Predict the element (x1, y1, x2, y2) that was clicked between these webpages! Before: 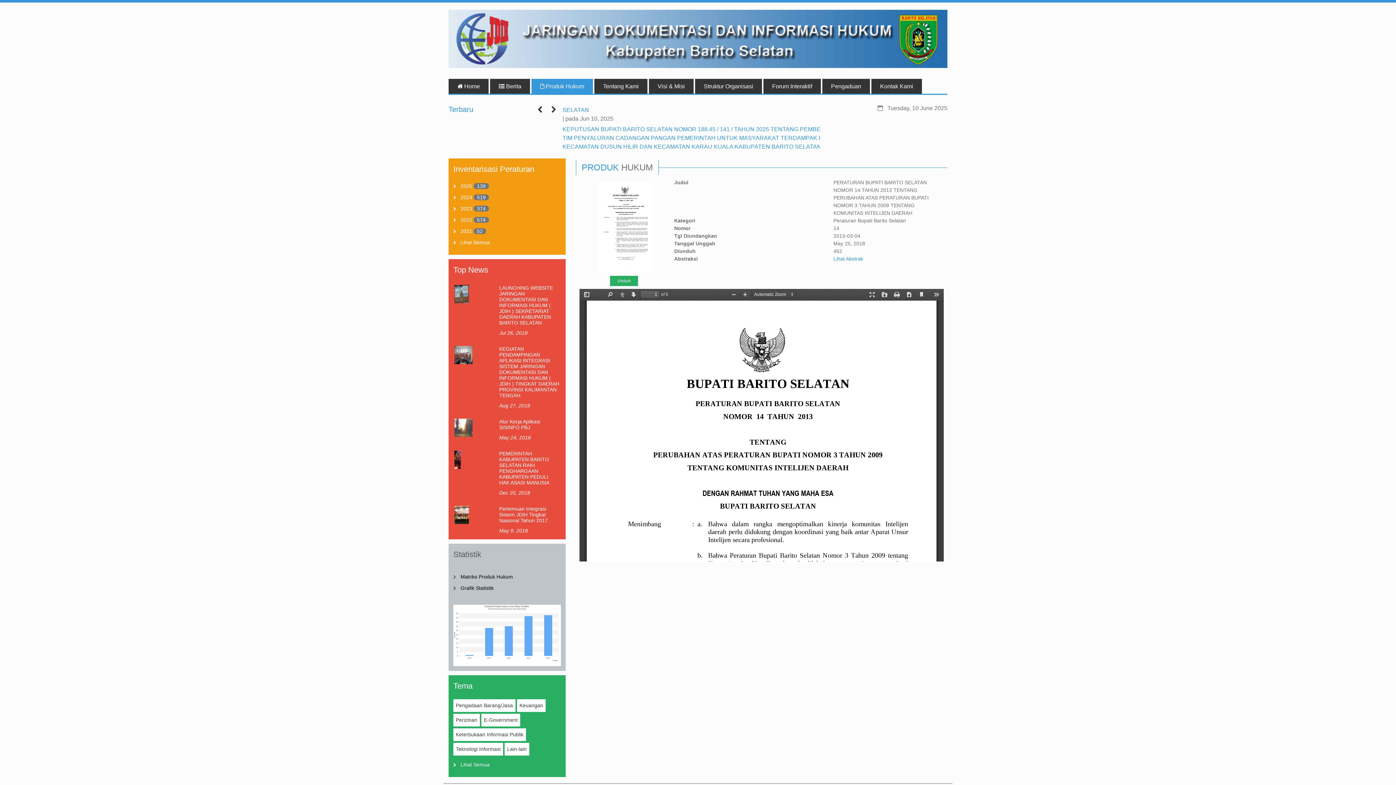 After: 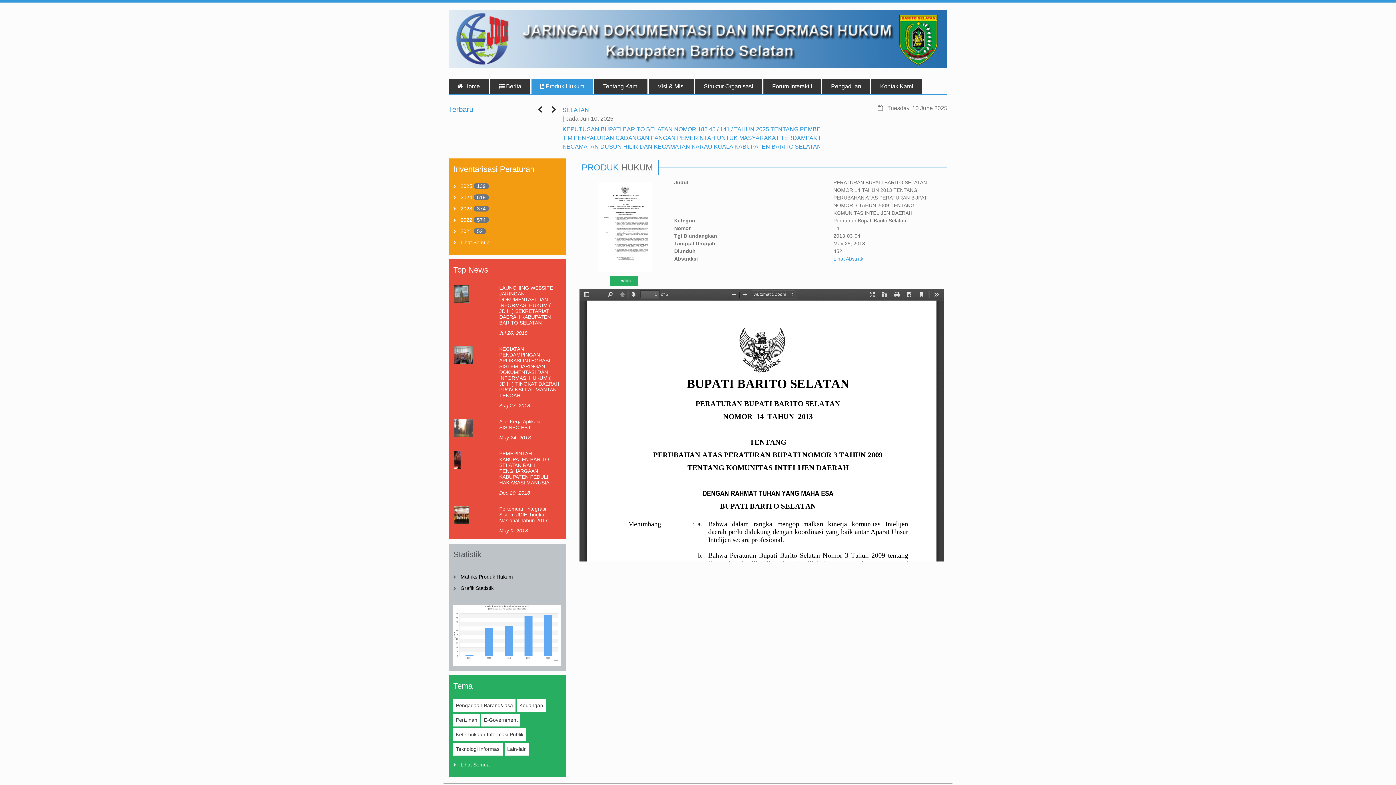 Action: bbox: (547, 104, 560, 117)